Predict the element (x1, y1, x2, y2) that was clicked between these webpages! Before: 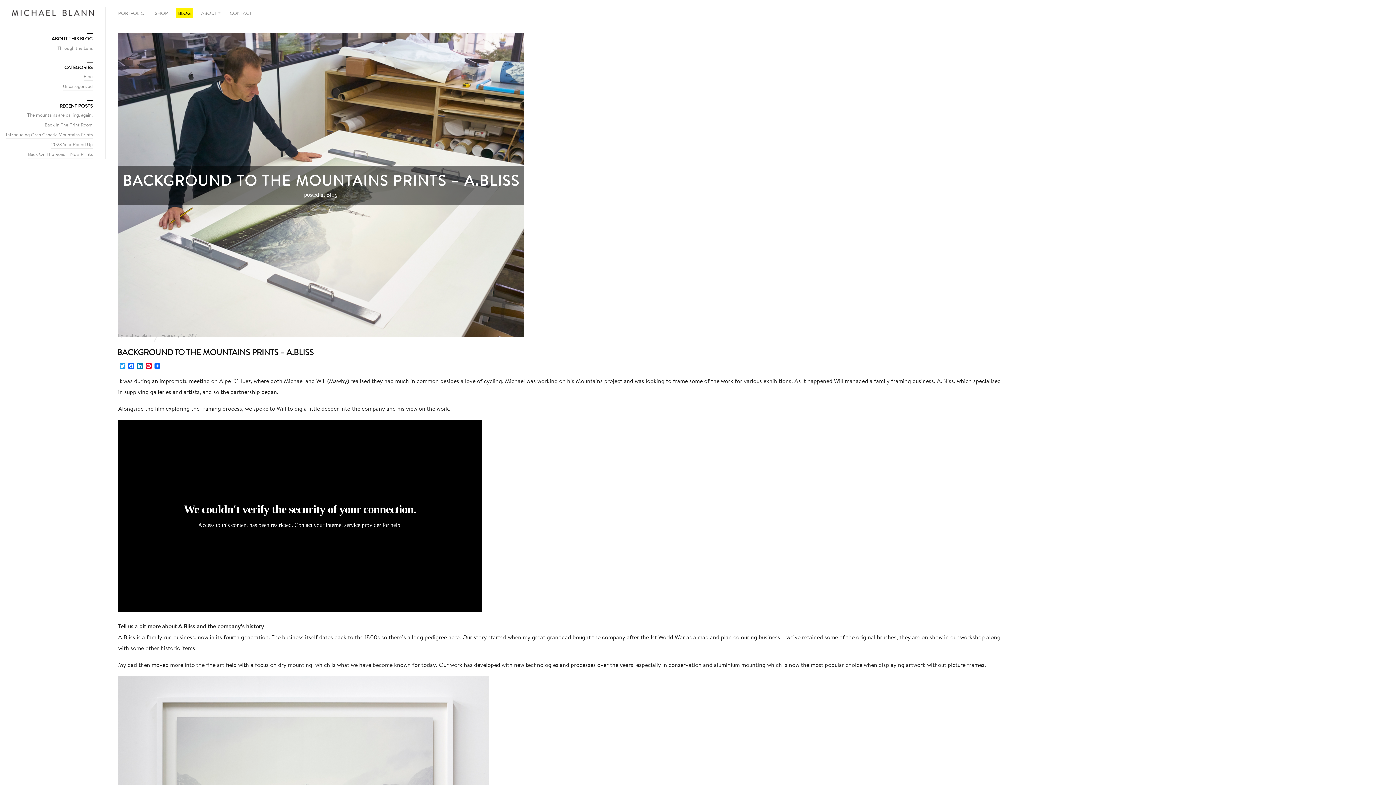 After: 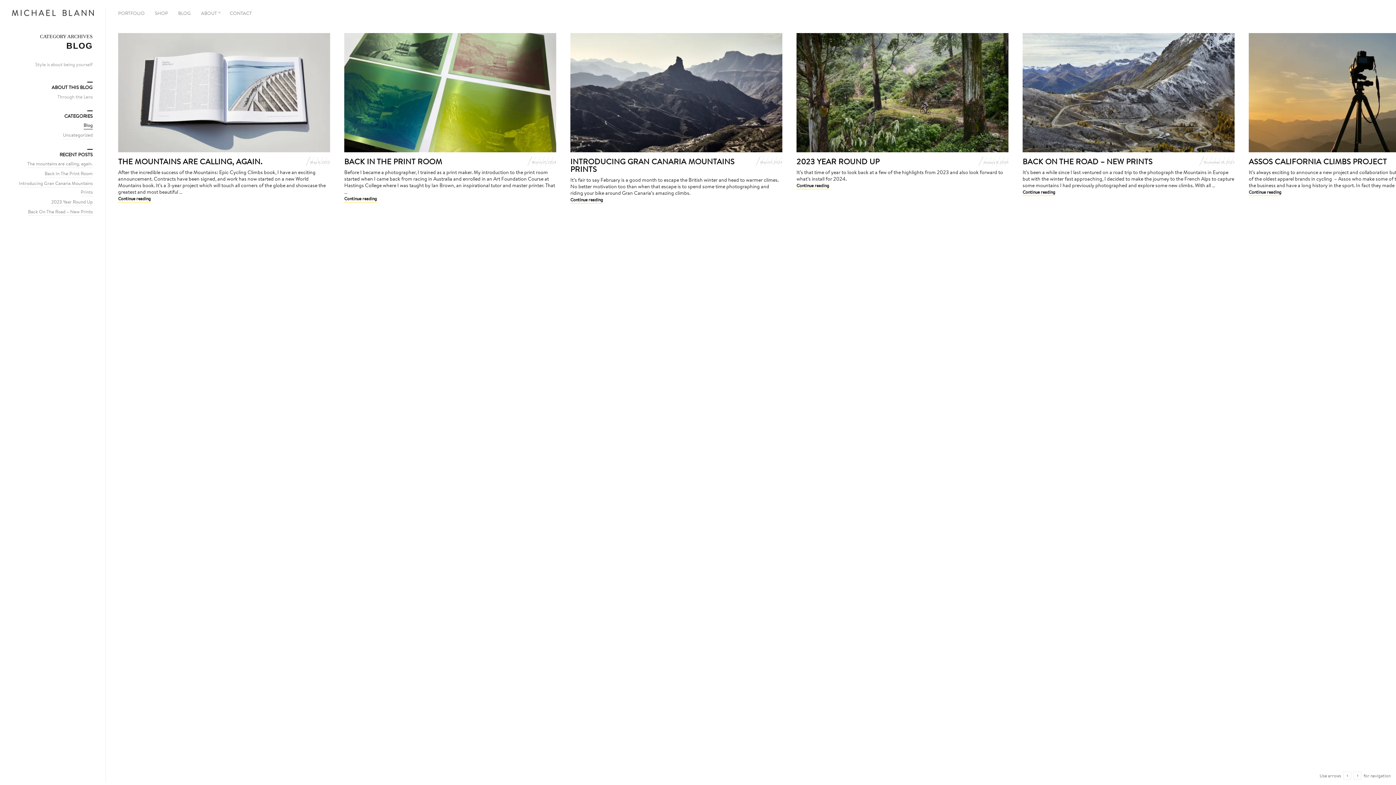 Action: label: Blog bbox: (326, 190, 338, 198)